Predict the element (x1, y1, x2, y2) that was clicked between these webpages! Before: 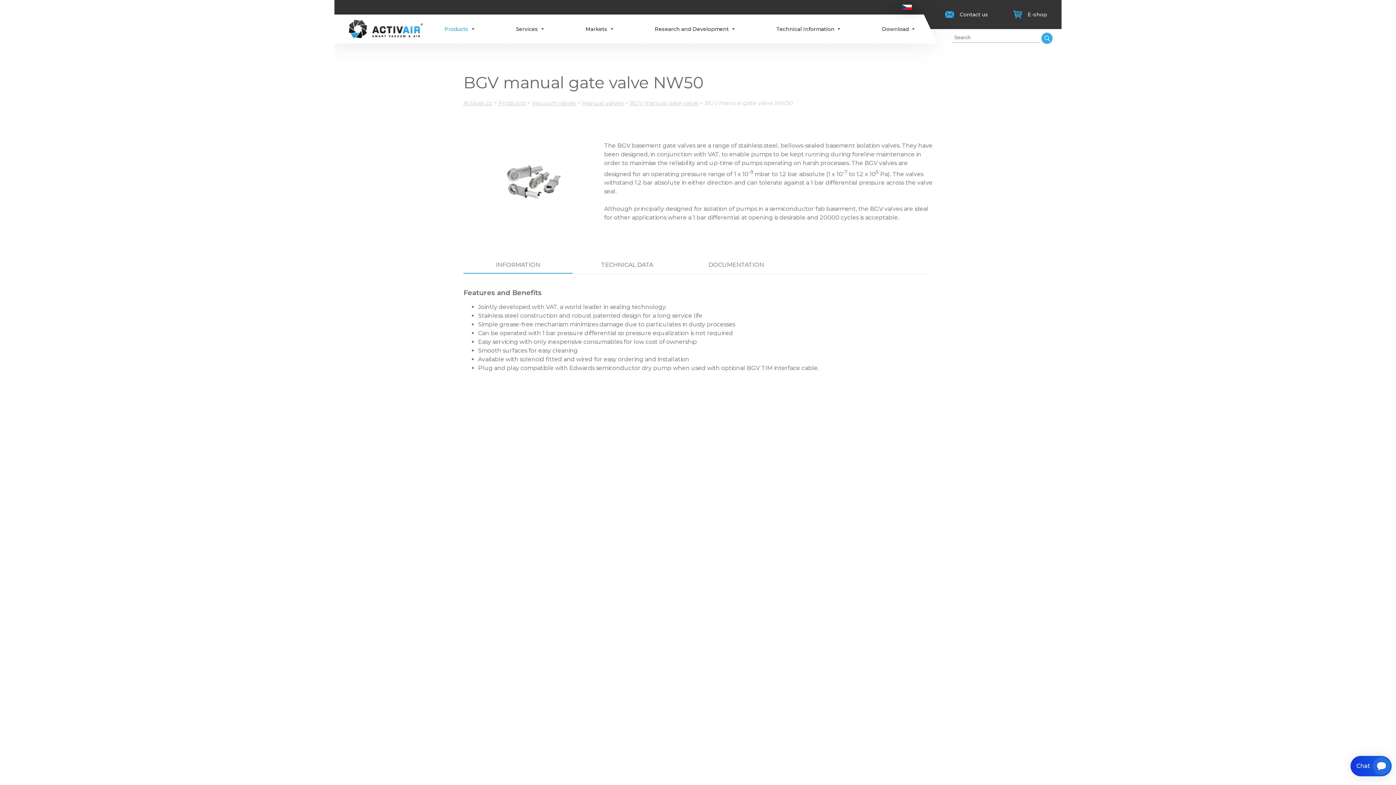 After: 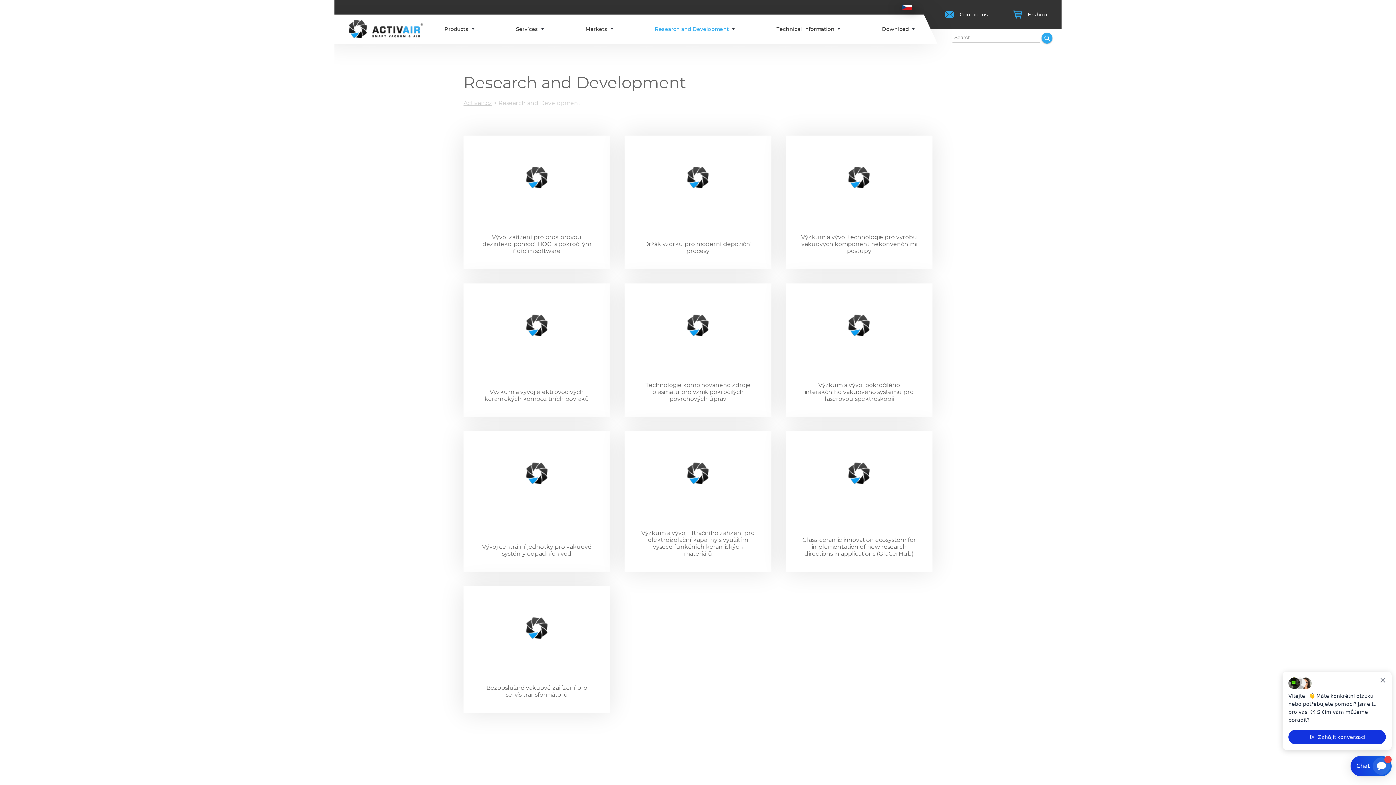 Action: label: Research and Development bbox: (647, 14, 736, 43)